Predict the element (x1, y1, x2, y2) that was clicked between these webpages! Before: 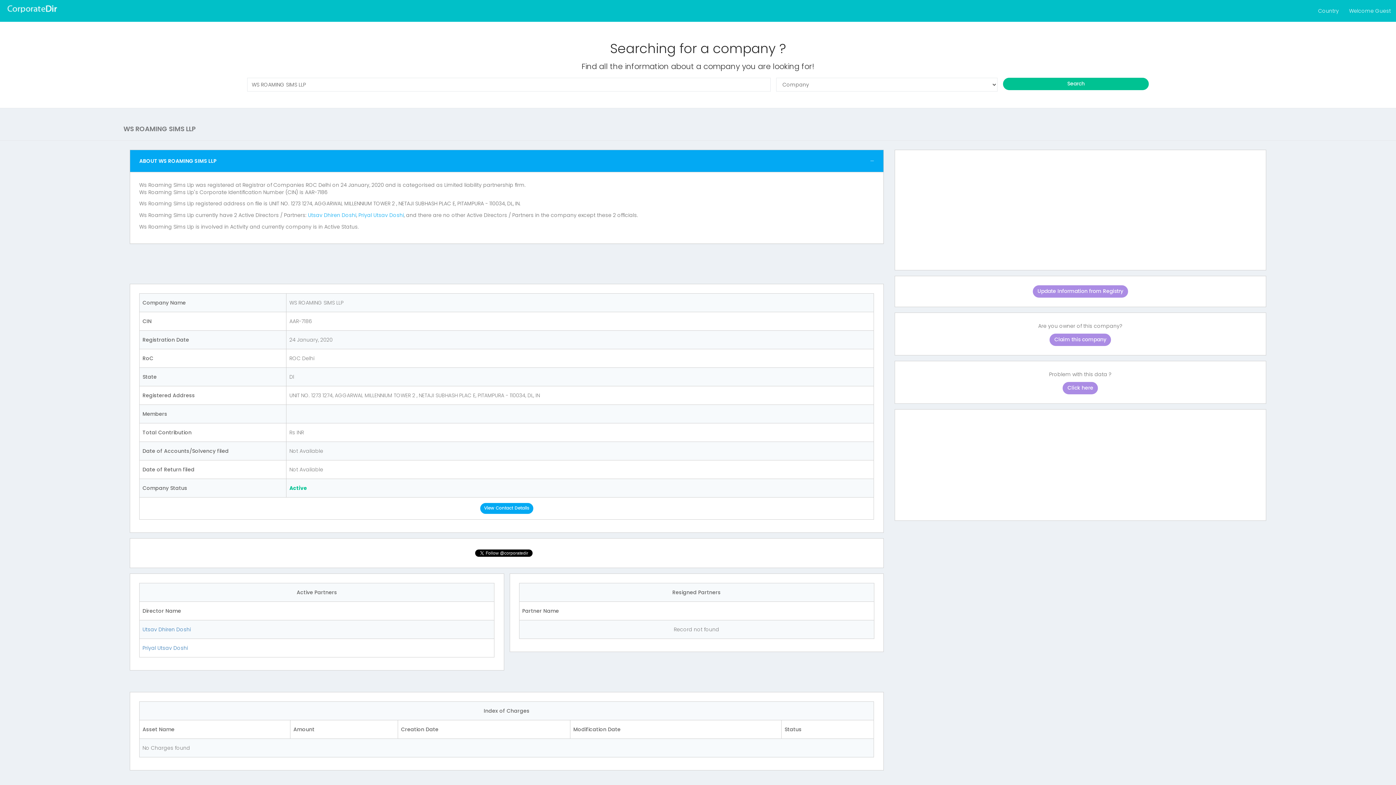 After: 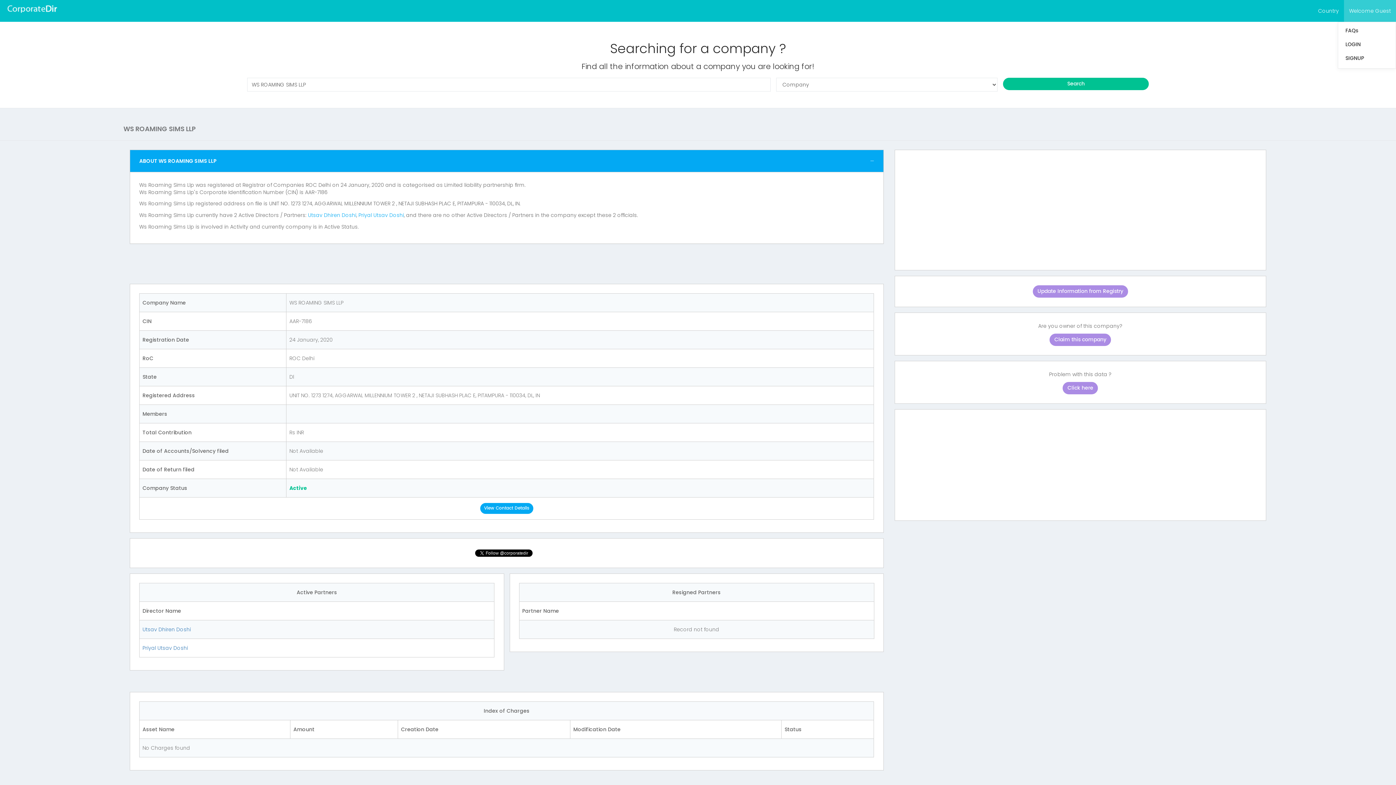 Action: bbox: (1344, 0, 1396, 21) label: Welcome Guest